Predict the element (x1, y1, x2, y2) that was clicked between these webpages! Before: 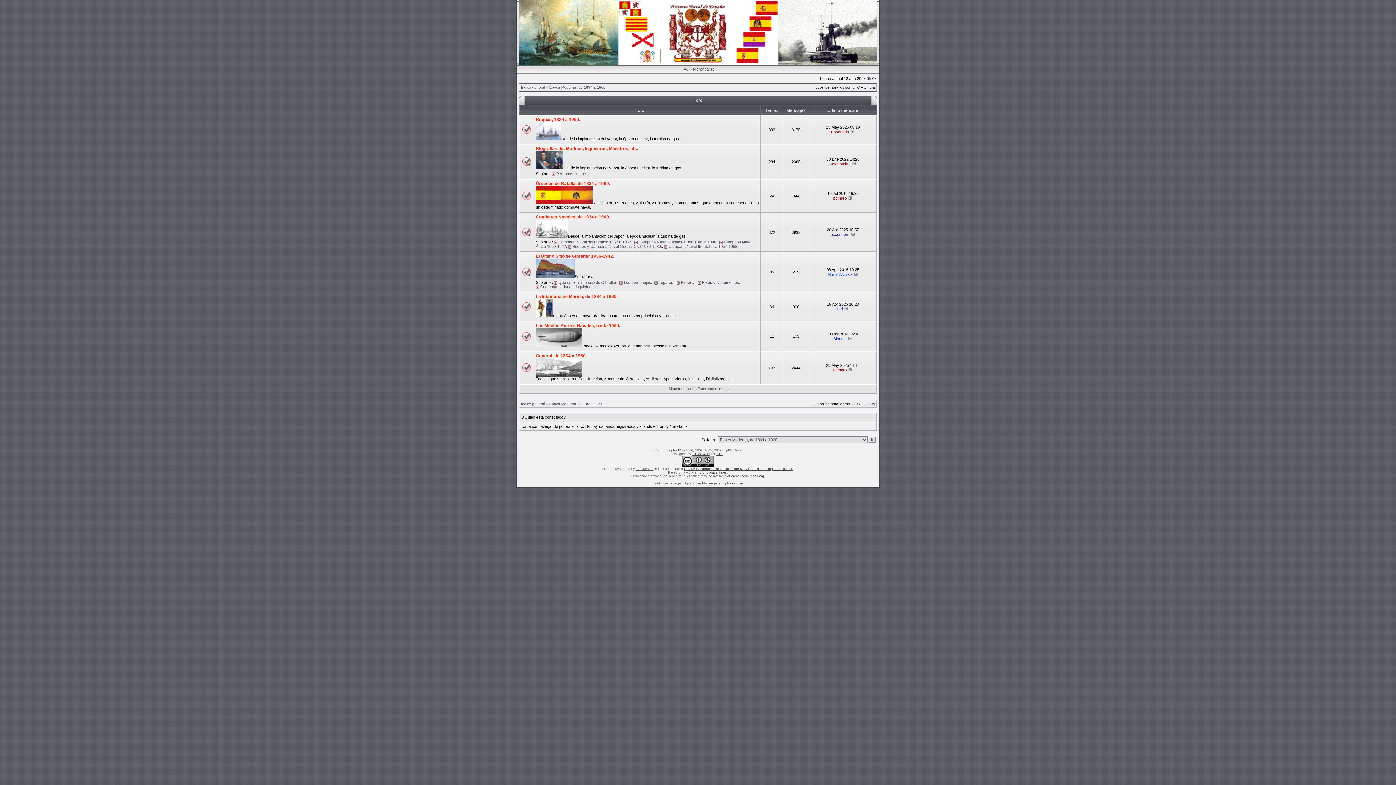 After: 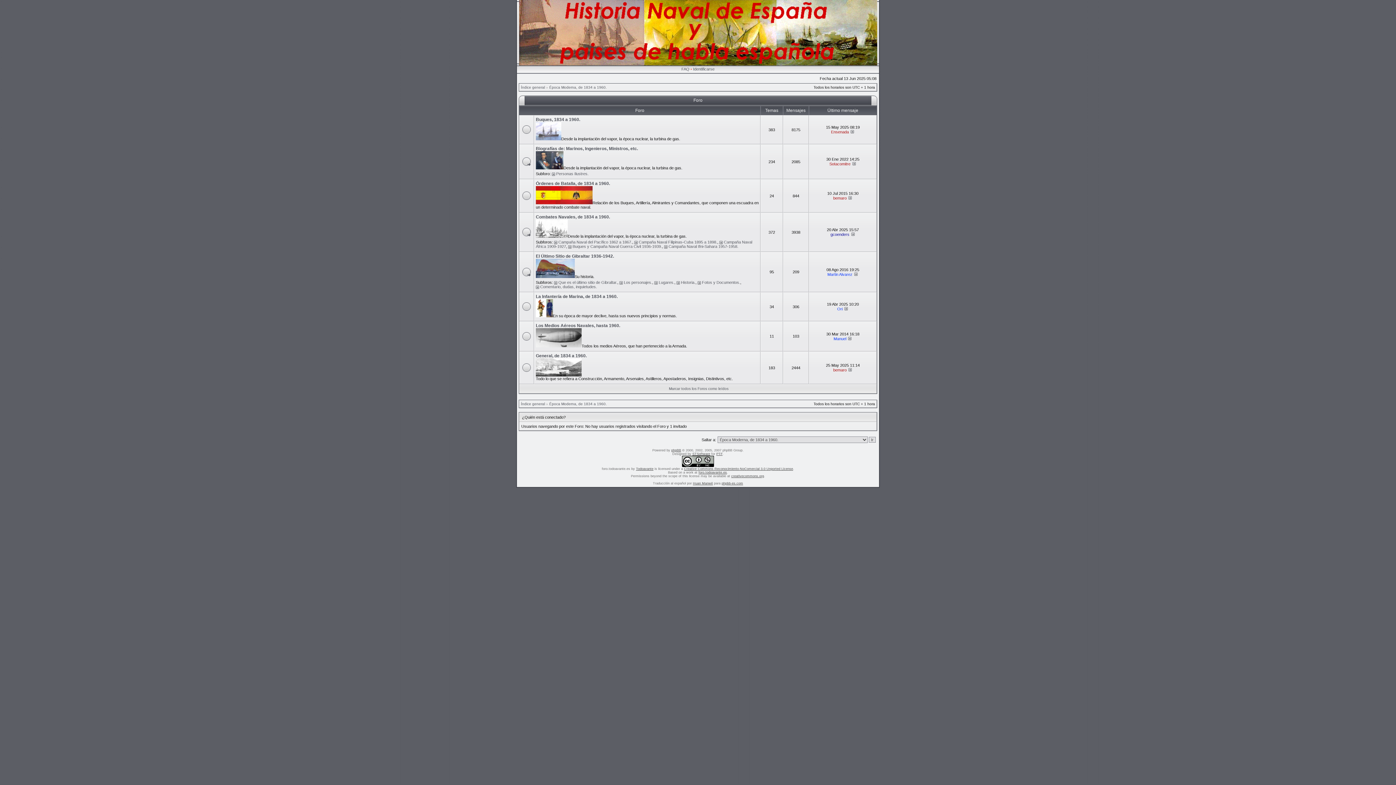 Action: bbox: (669, 386, 728, 390) label: Marcar todos los Foros como leídos